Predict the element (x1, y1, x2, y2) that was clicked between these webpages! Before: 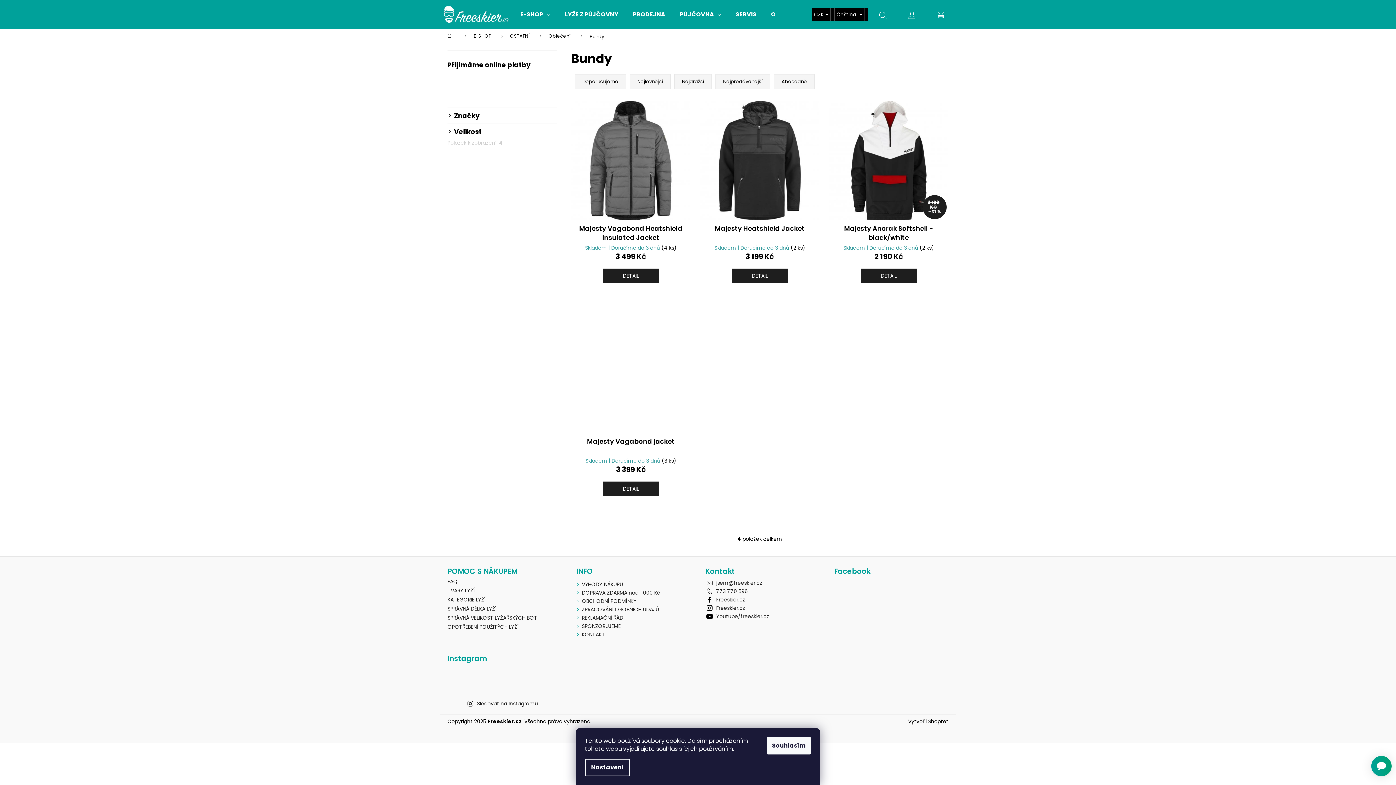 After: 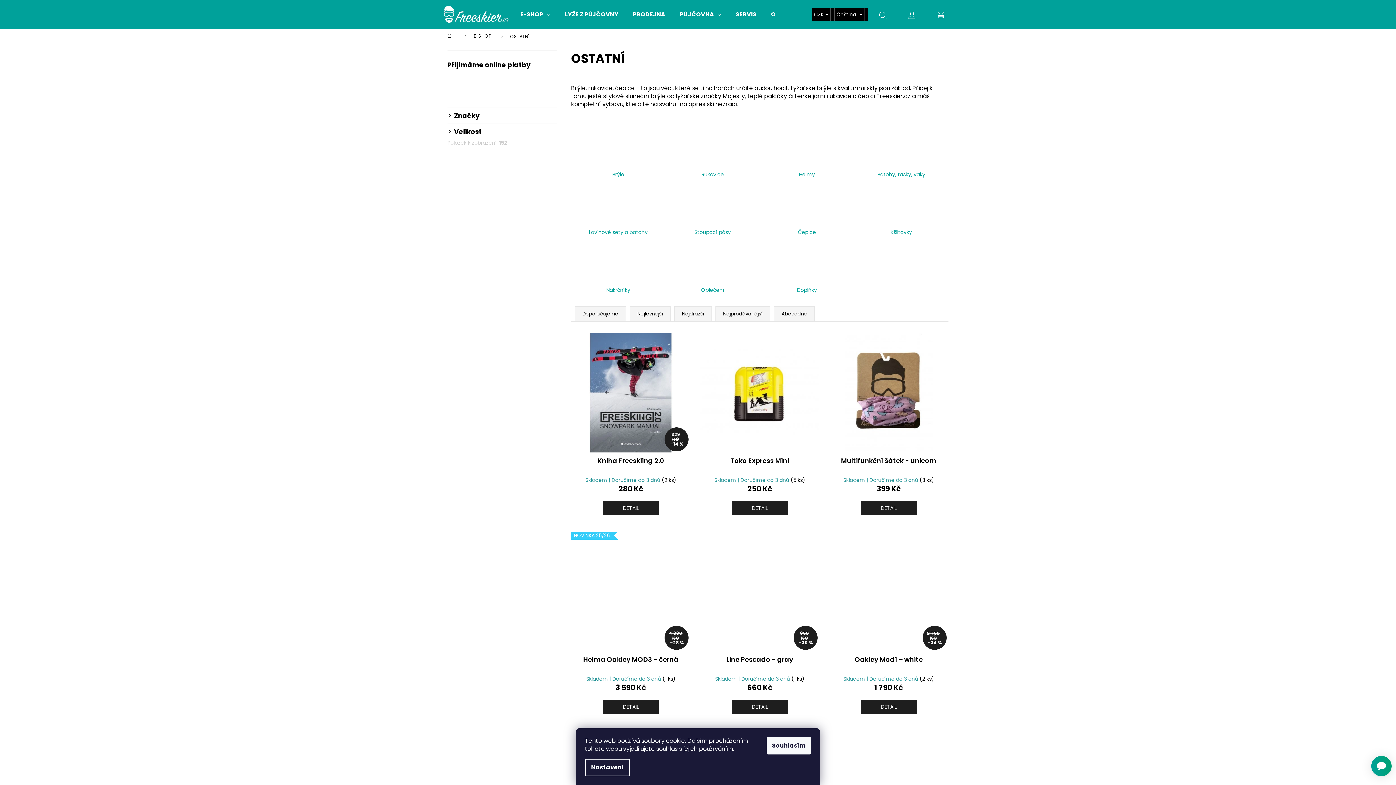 Action: label: OSTATNÍ bbox: (502, 29, 541, 43)